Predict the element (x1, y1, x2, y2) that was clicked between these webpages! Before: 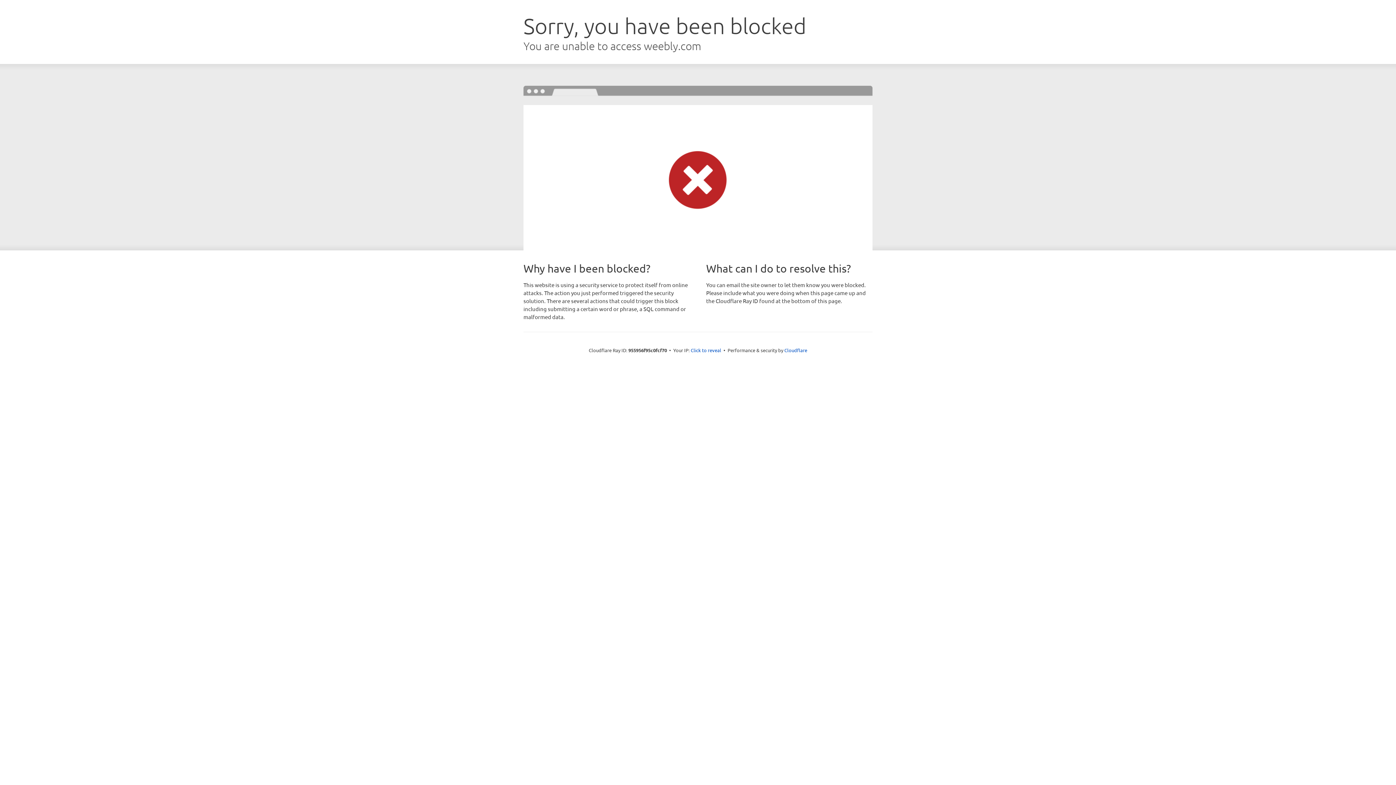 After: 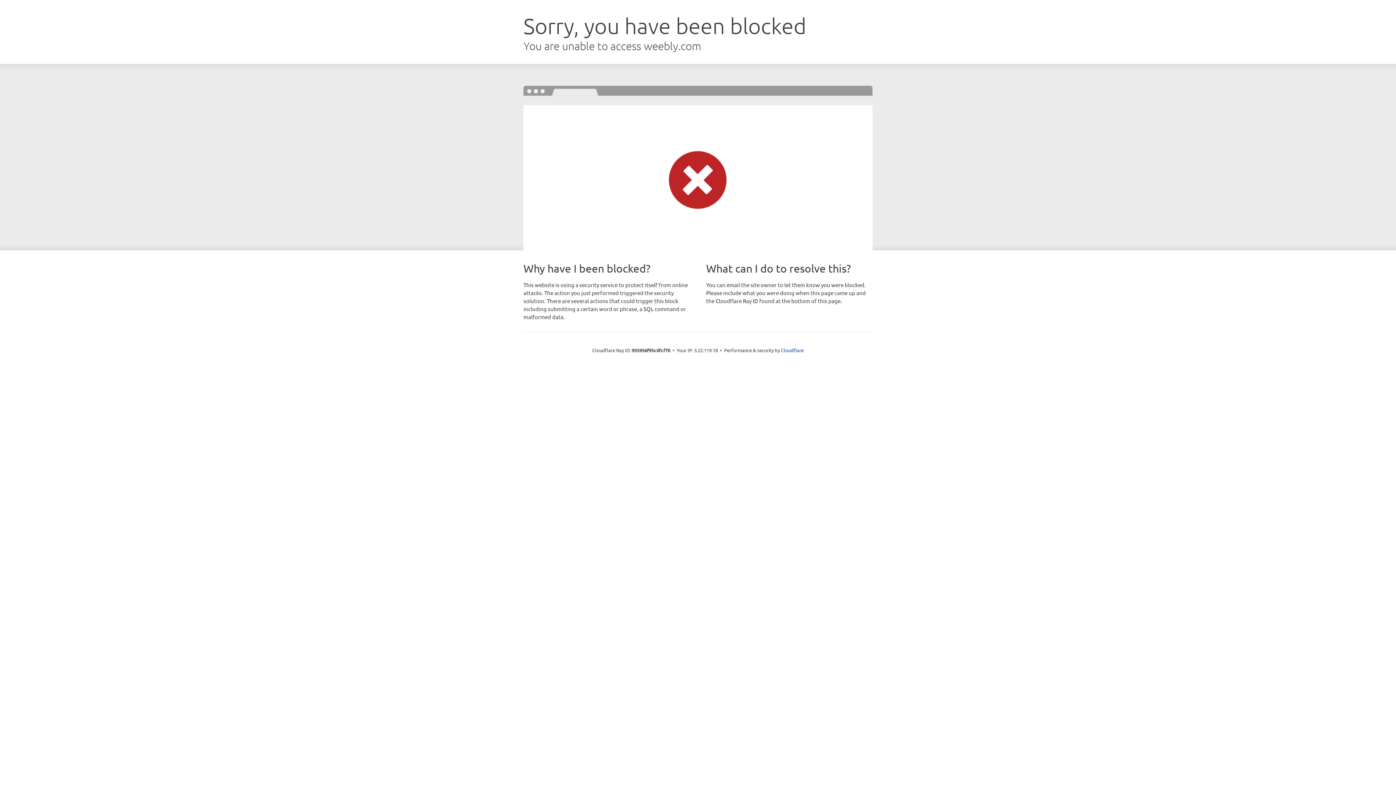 Action: bbox: (690, 346, 721, 353) label: Click to reveal